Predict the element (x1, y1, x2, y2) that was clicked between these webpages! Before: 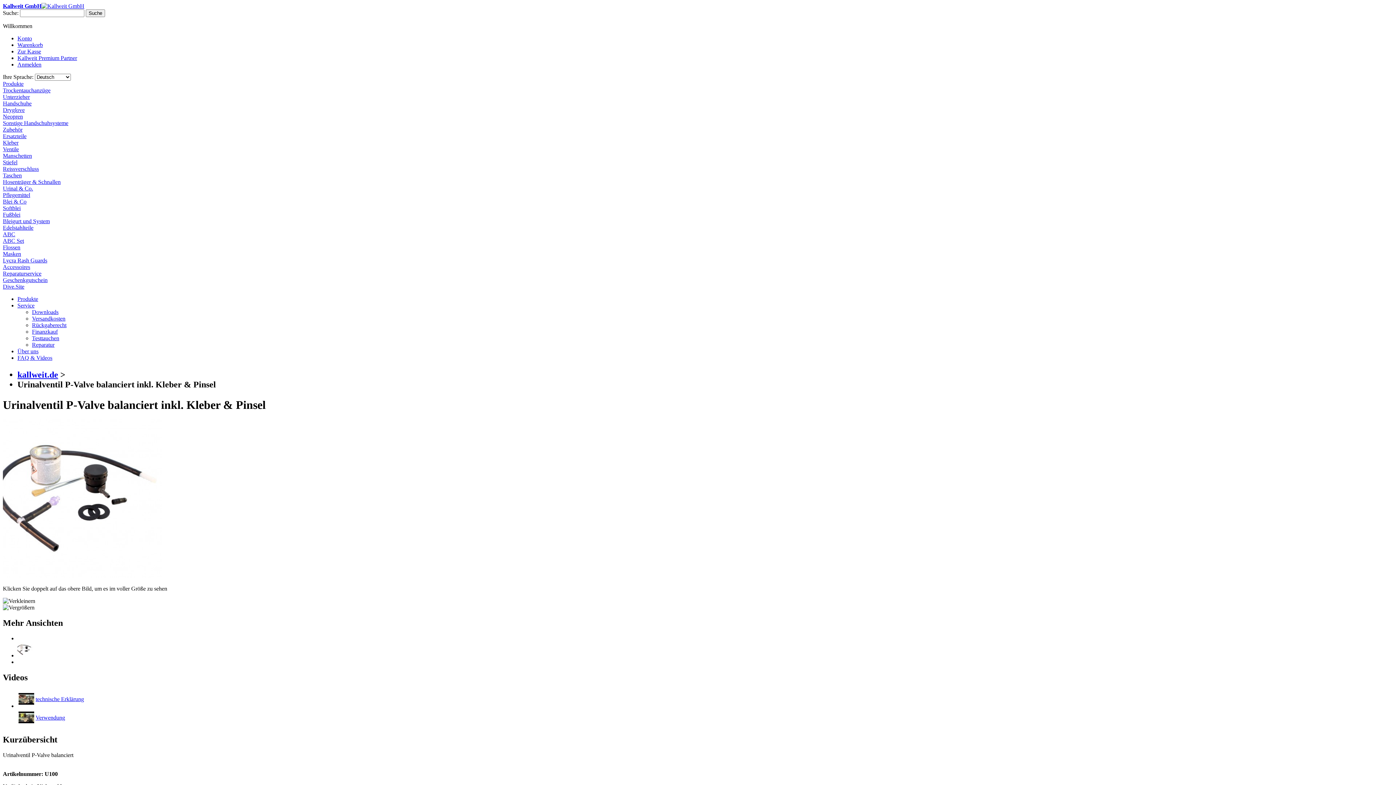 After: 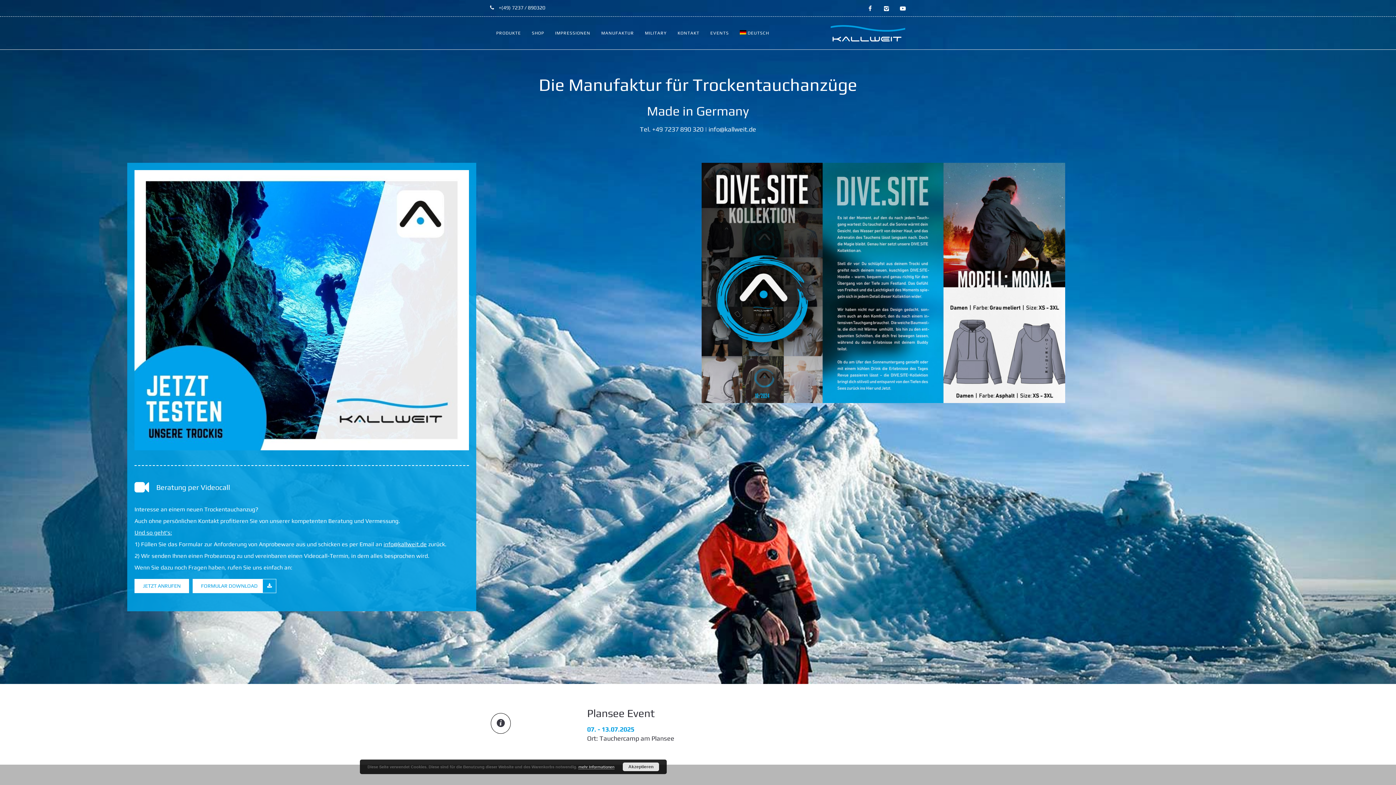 Action: bbox: (2, 2, 84, 9) label: Kallweit GmbH